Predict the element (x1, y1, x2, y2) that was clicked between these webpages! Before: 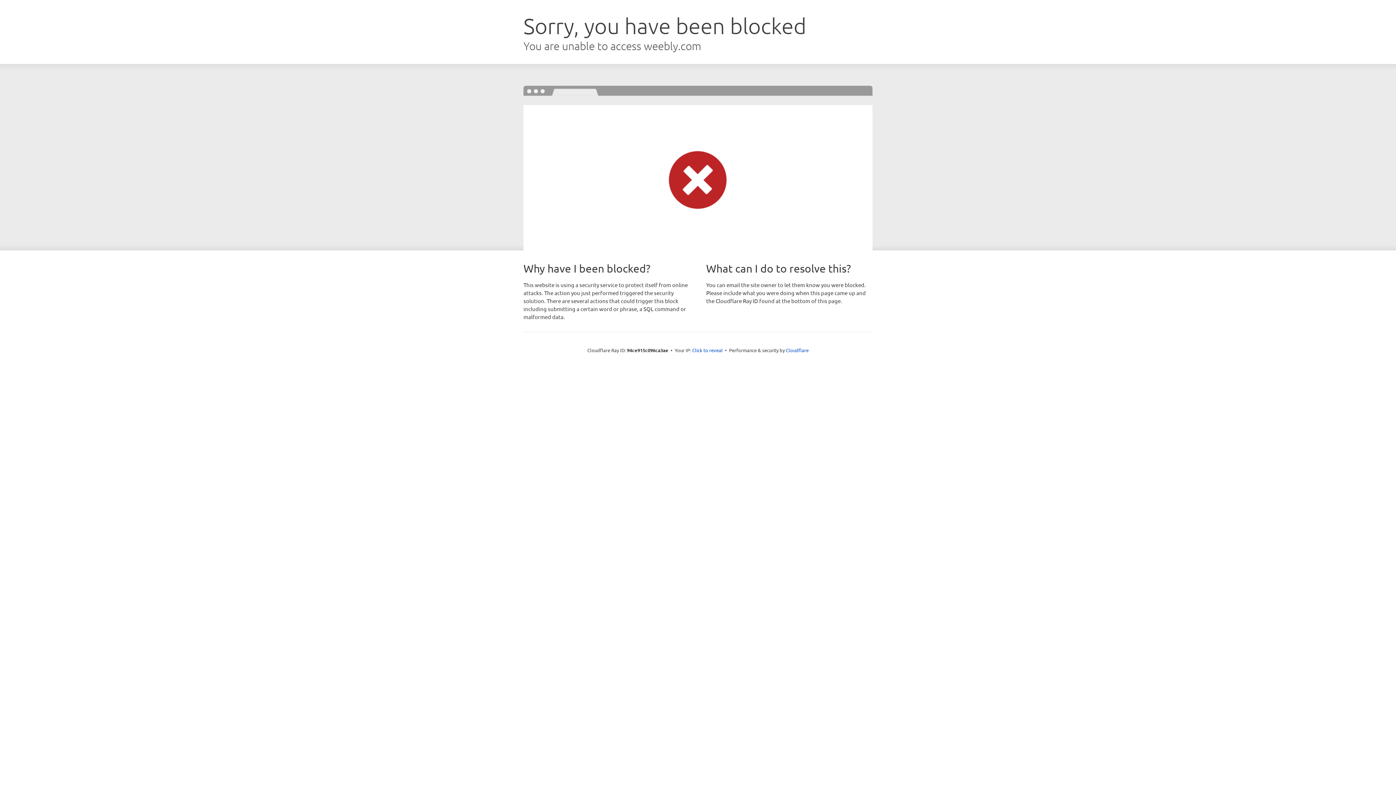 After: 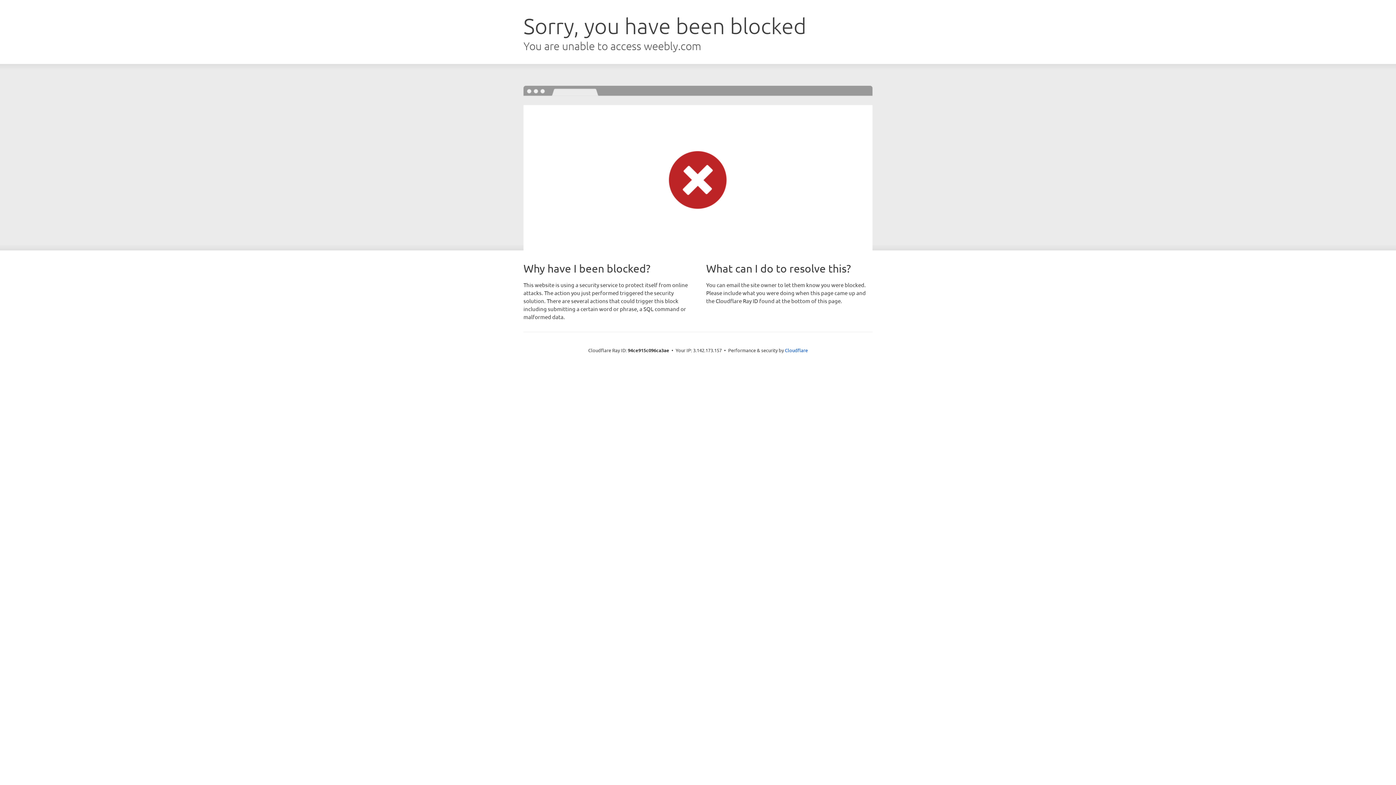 Action: label: Click to reveal bbox: (692, 346, 722, 353)